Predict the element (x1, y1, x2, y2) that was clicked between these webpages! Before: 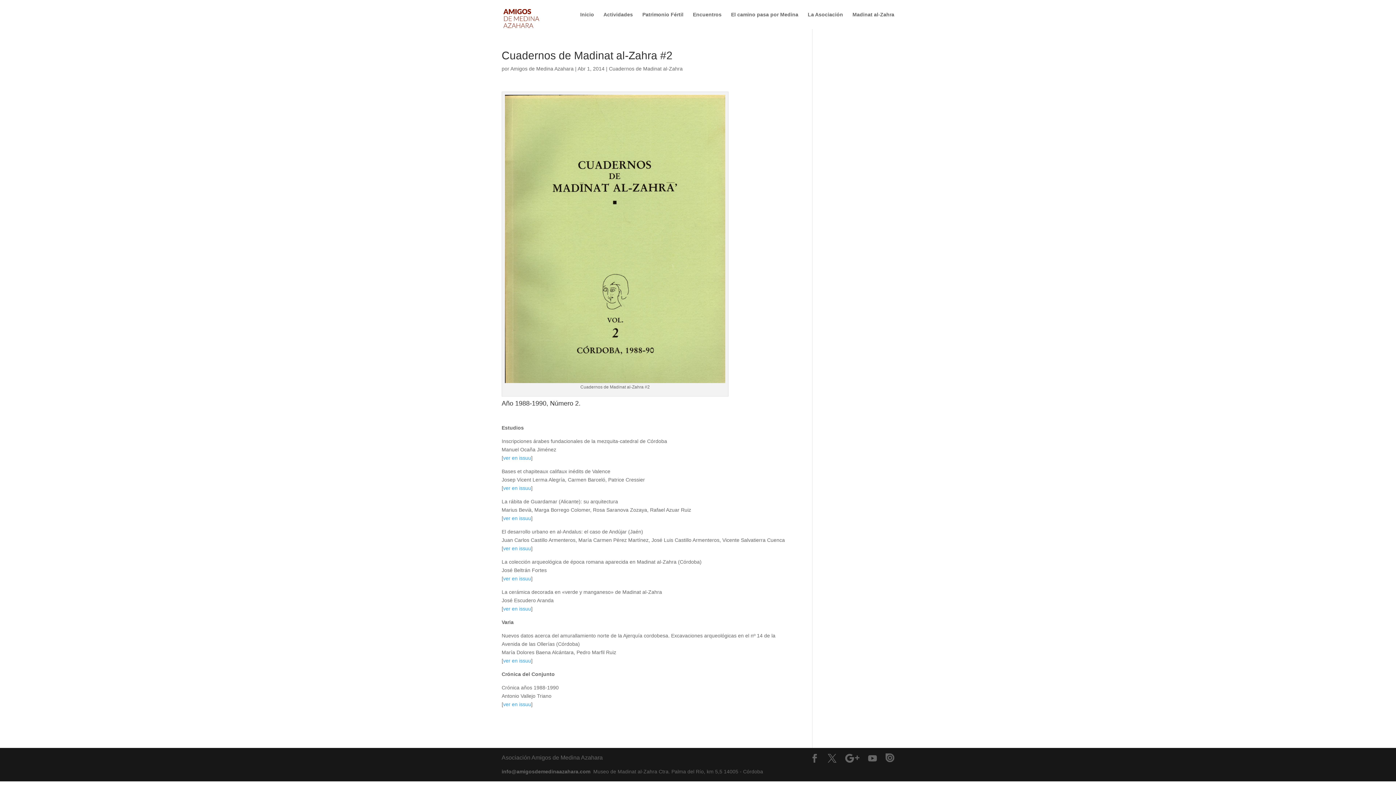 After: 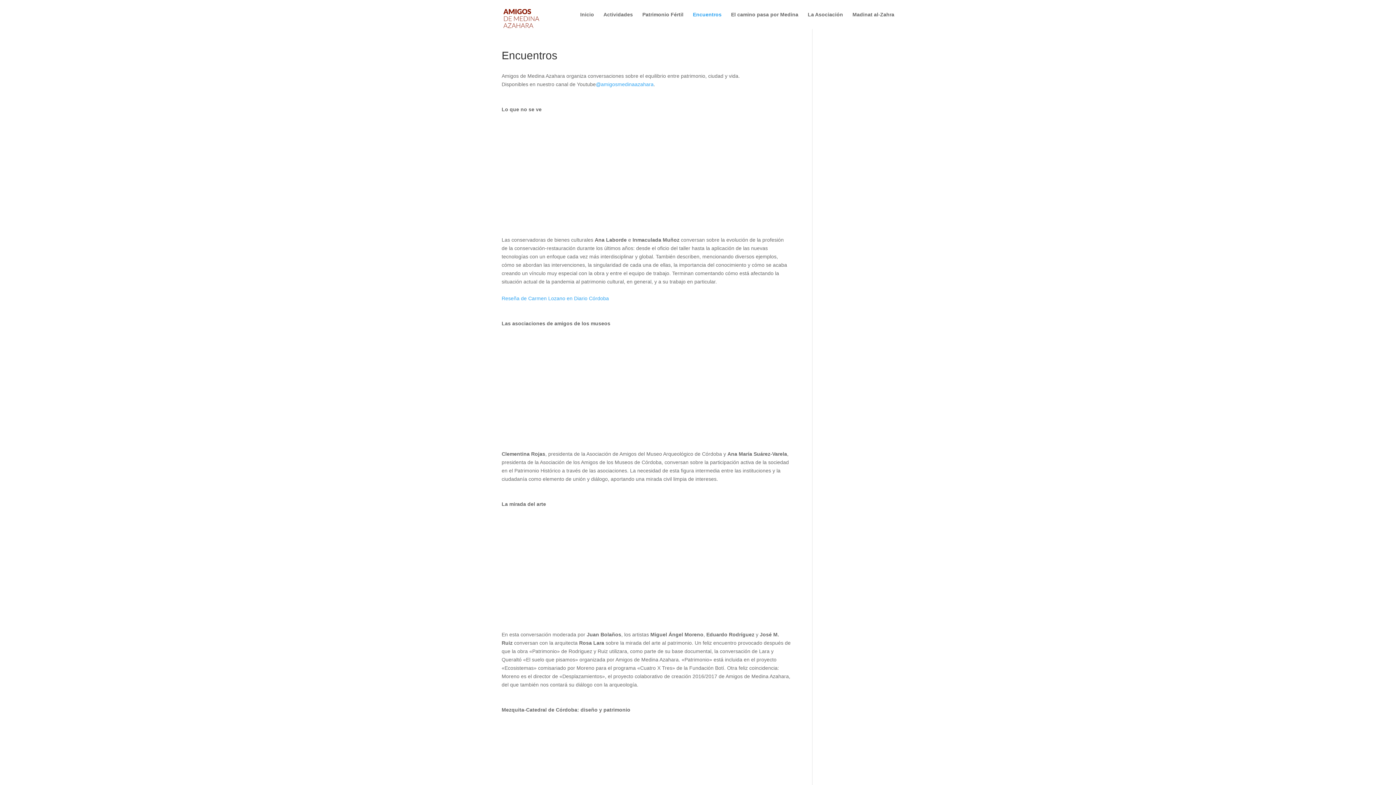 Action: bbox: (693, 12, 721, 29) label: Encuentros